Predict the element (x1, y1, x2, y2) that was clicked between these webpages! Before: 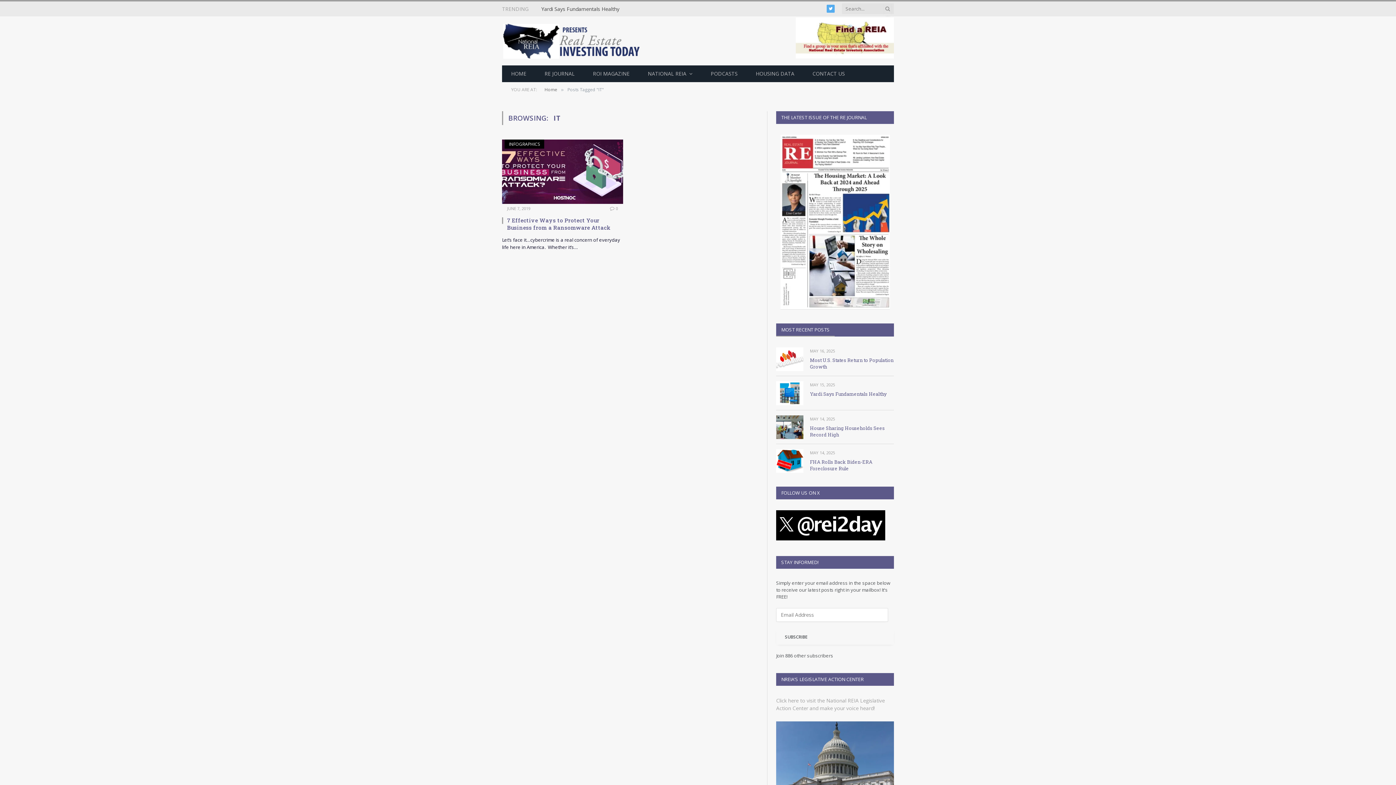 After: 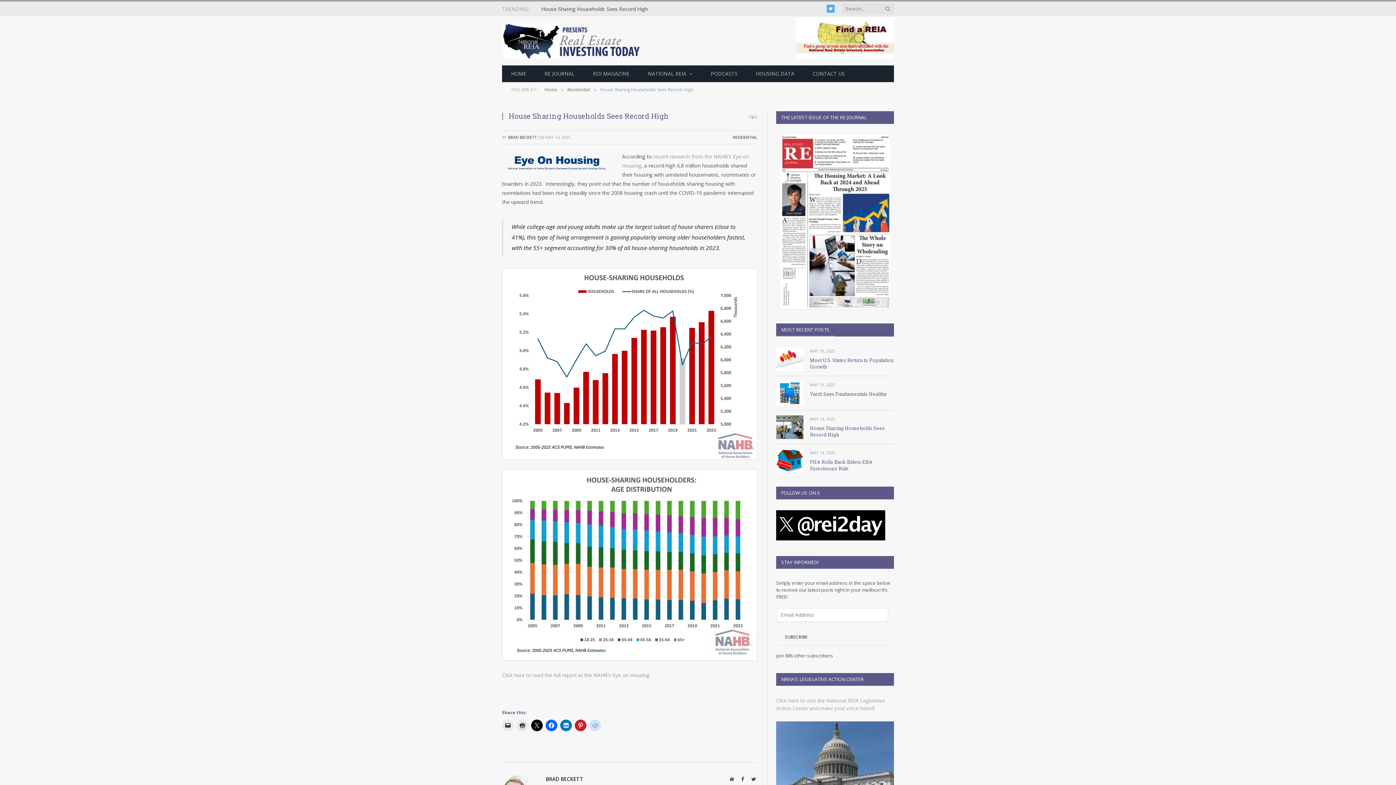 Action: bbox: (810, 424, 894, 438) label: House Sharing Households Sees Record High